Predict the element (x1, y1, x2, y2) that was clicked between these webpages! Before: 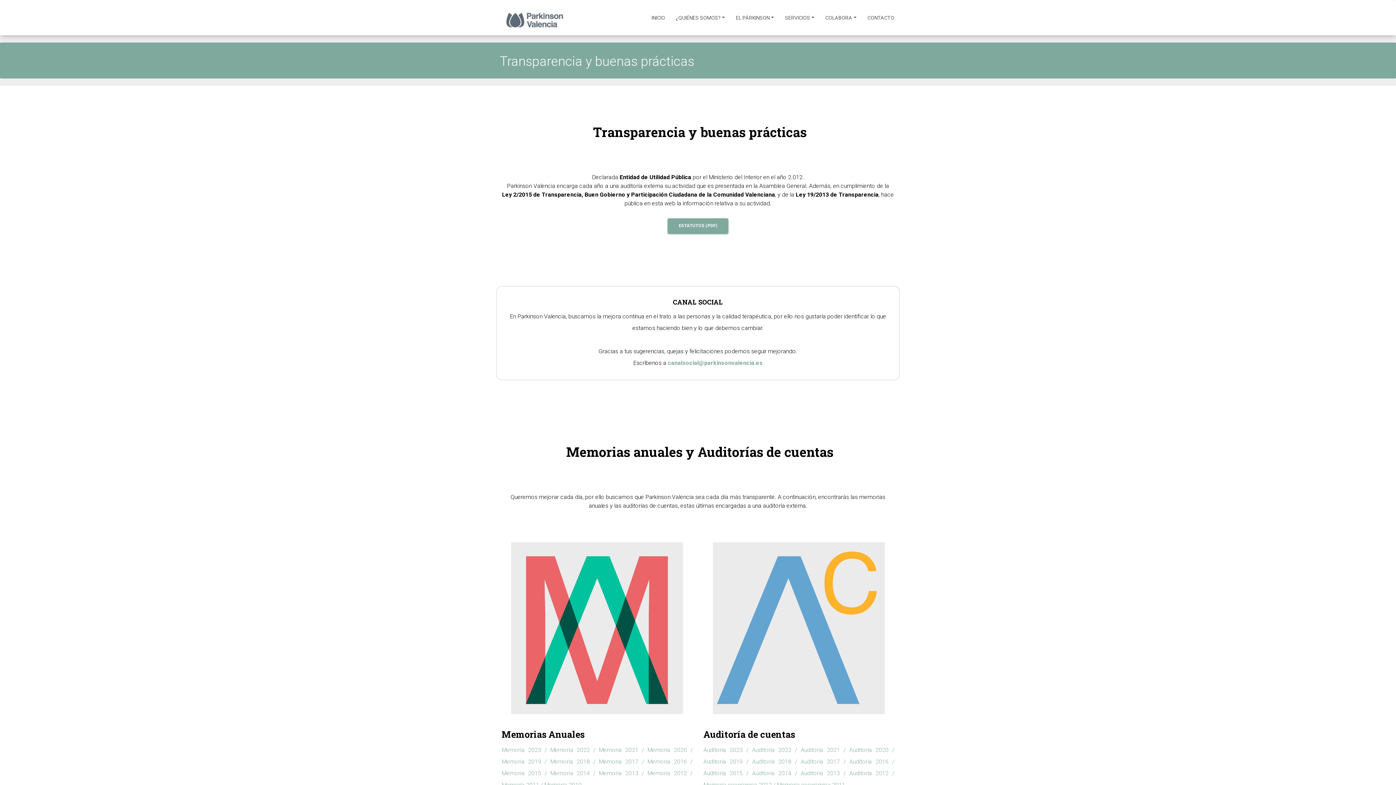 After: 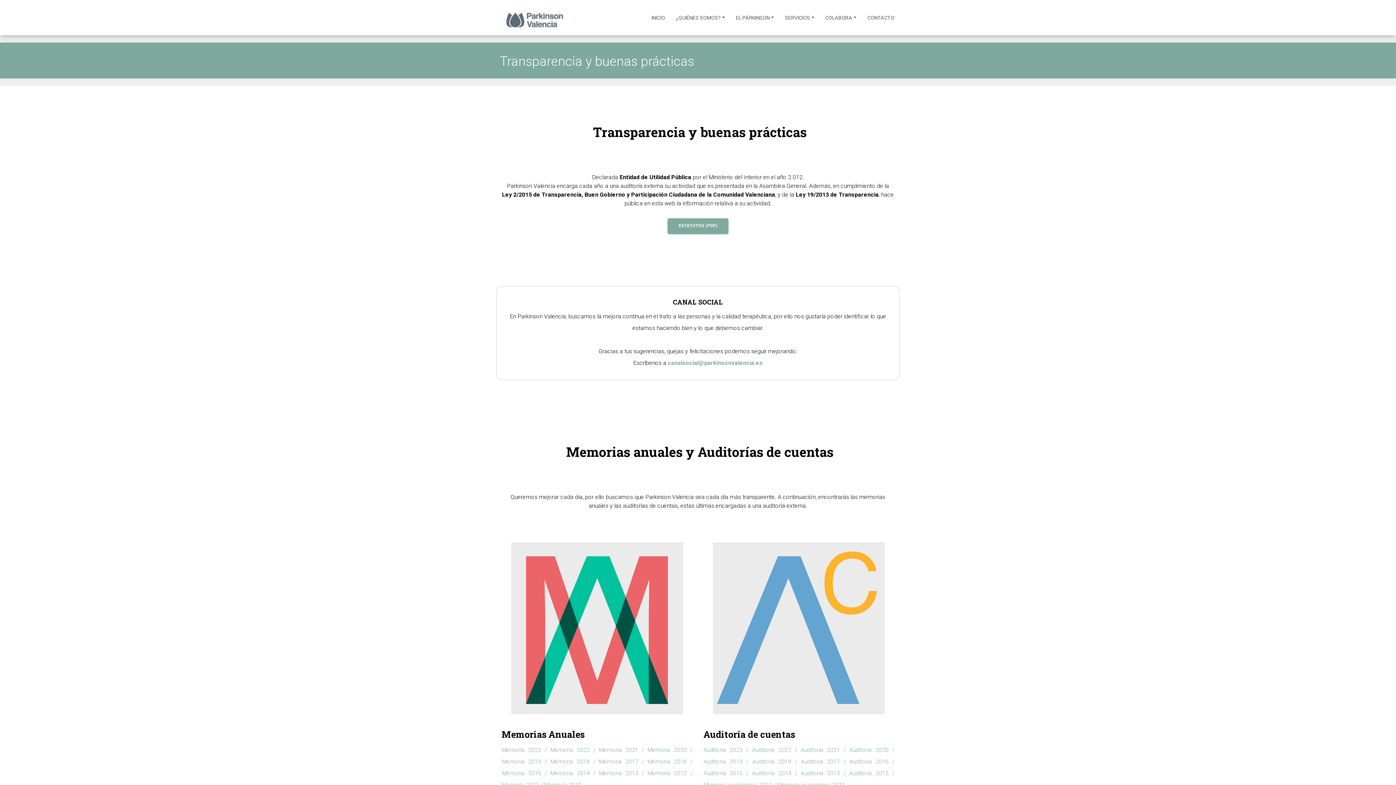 Action: label: Memoria 2023 / bbox: (501, 746, 546, 753)